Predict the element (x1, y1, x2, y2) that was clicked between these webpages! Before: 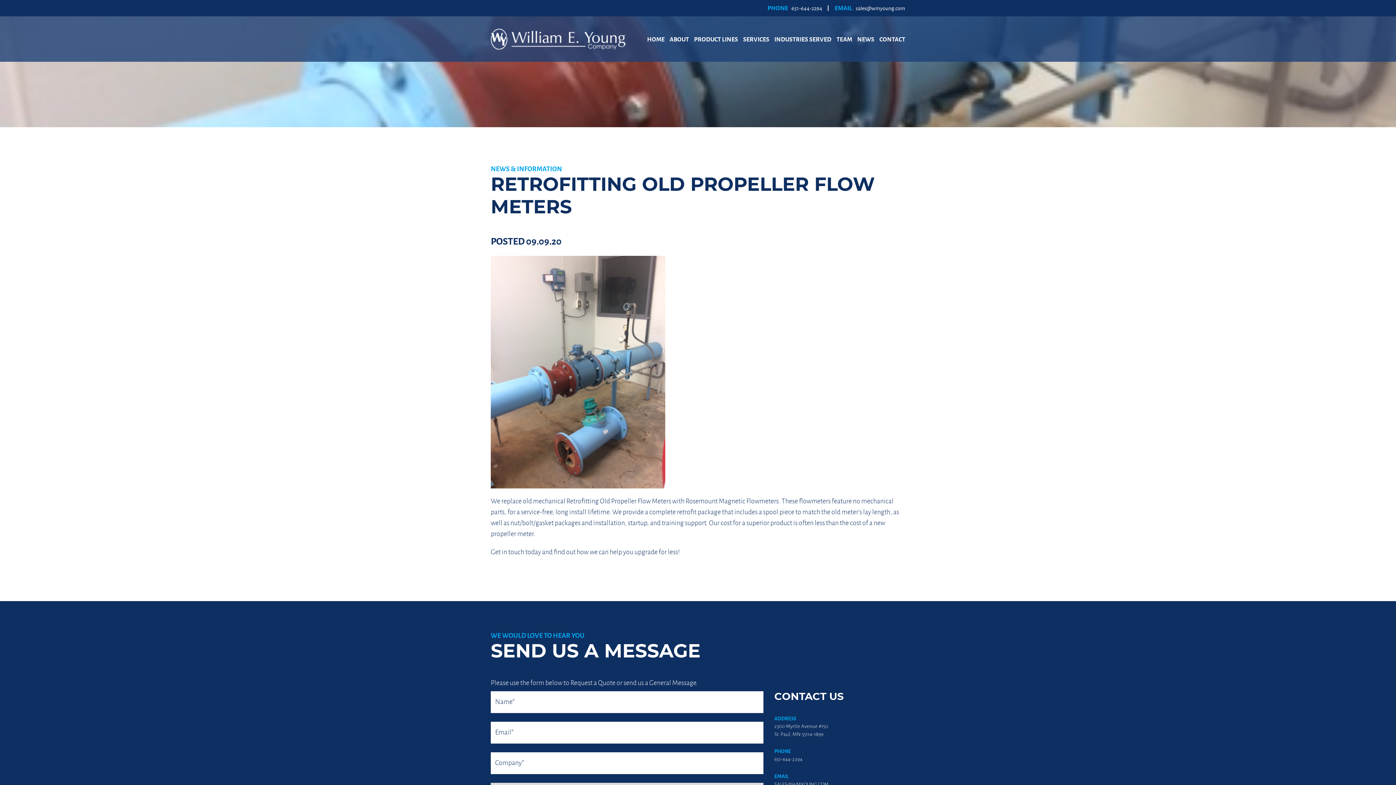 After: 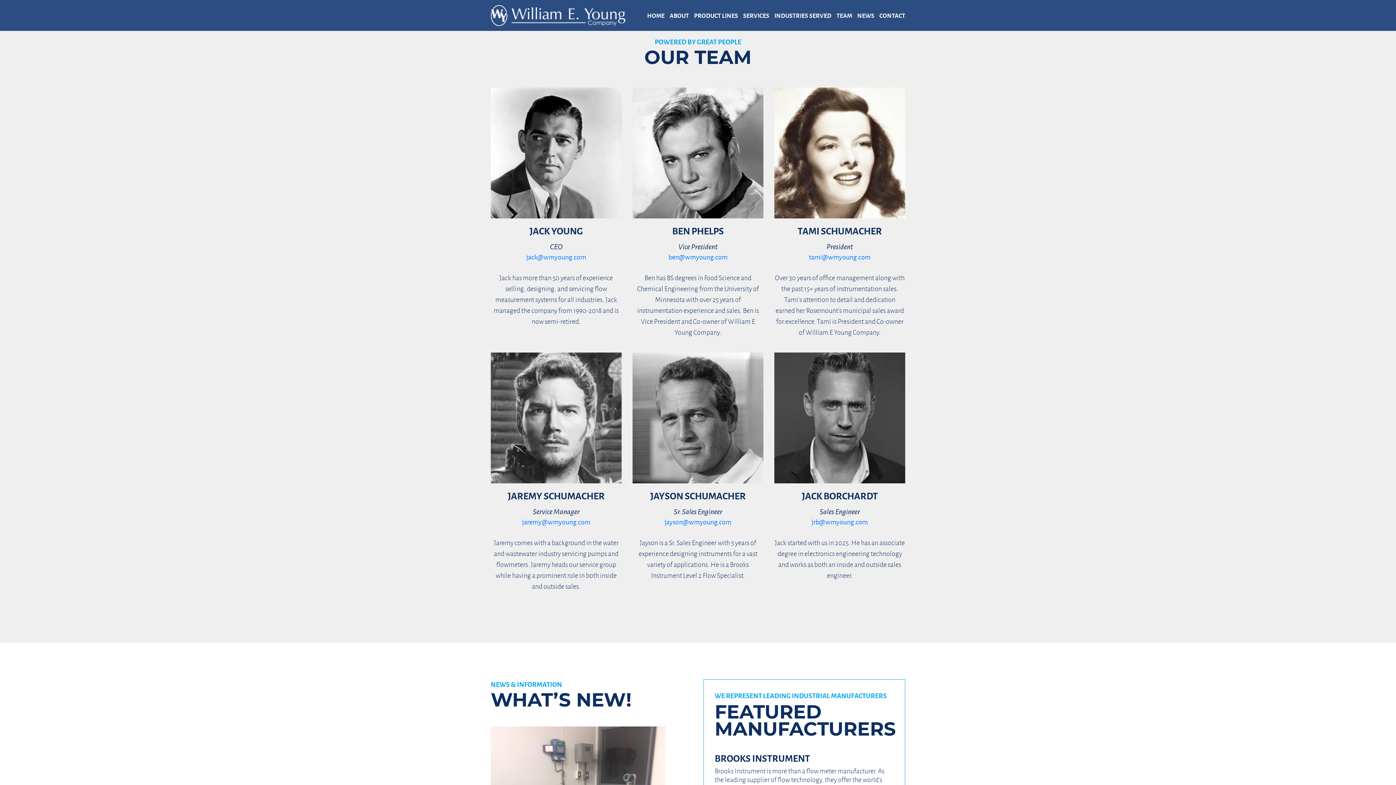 Action: bbox: (834, 34, 854, 44) label: TEAM